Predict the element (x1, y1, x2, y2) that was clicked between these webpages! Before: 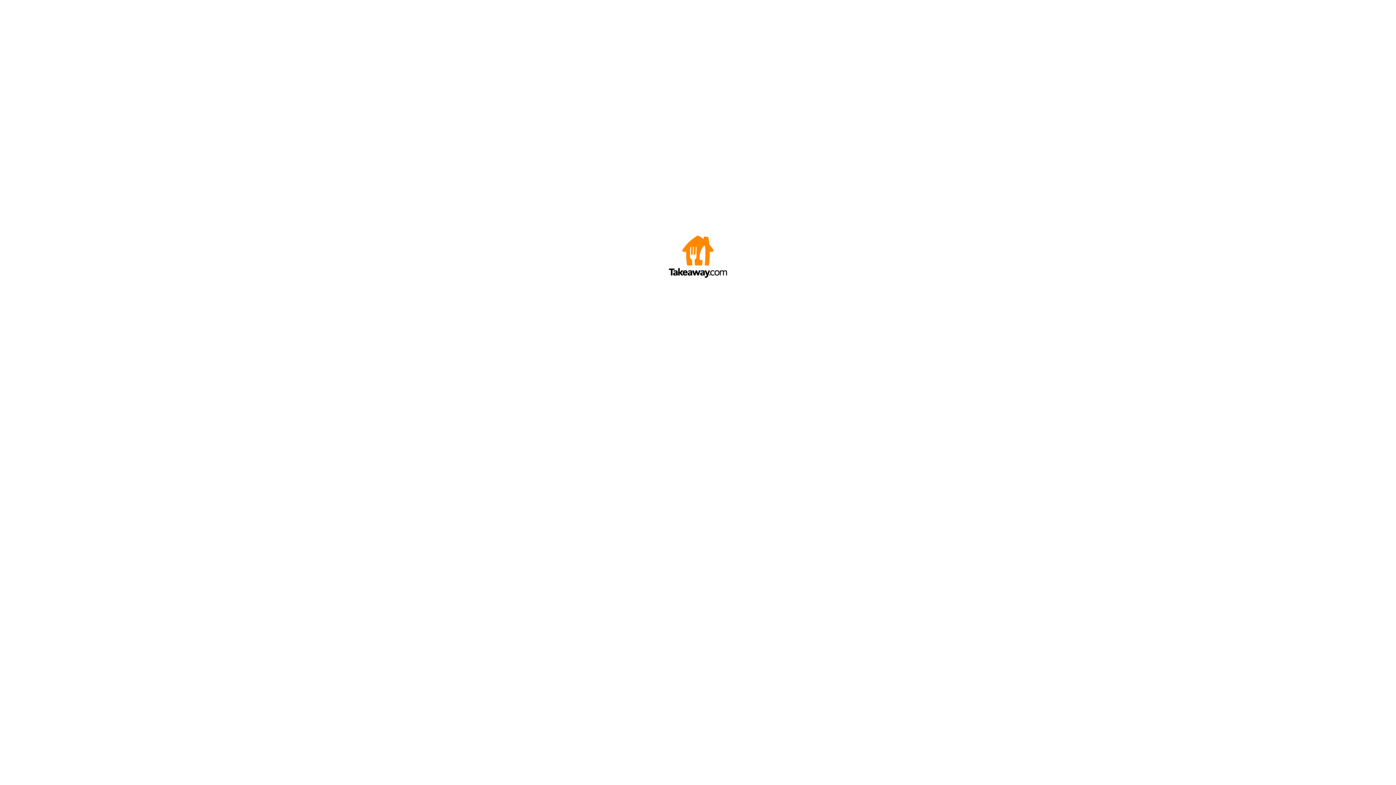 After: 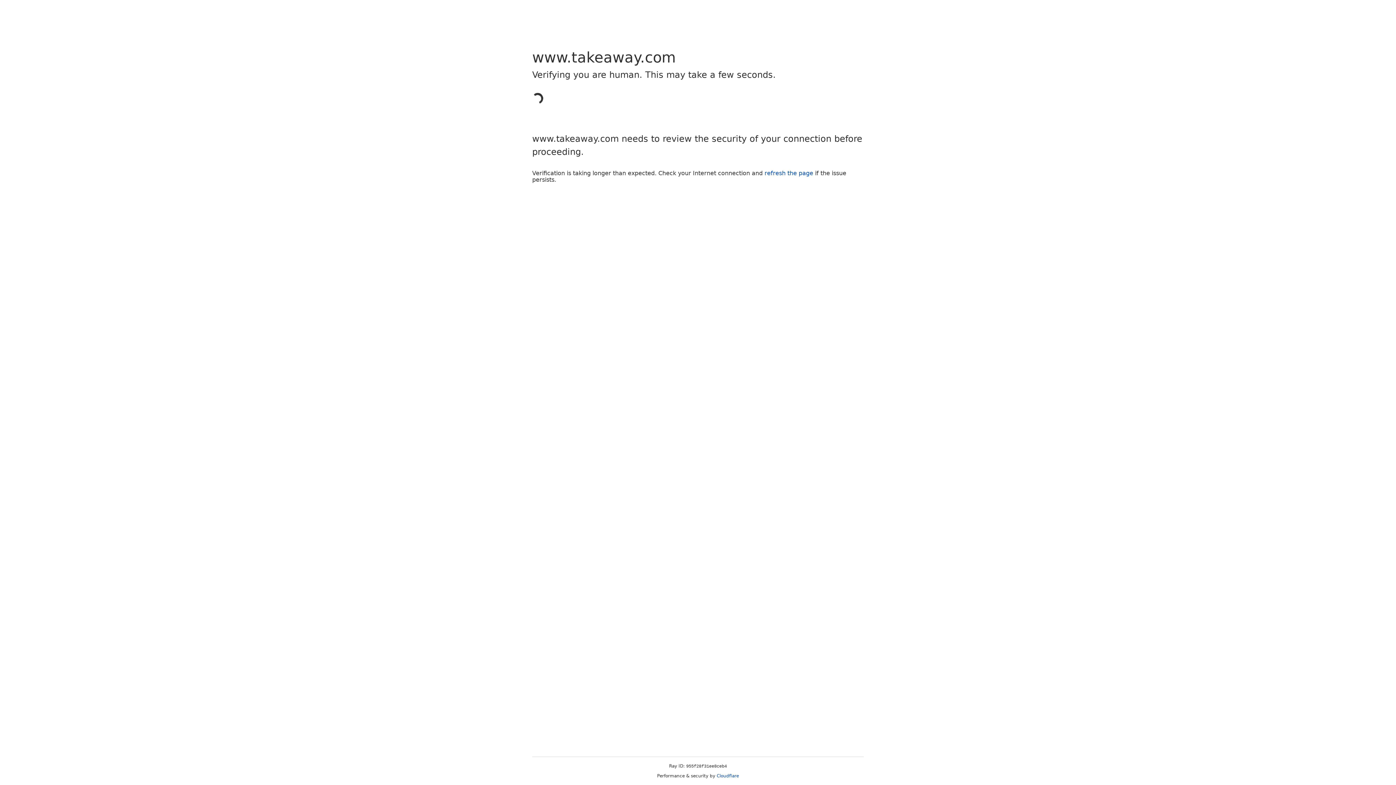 Action: bbox: (669, 272, 727, 278)